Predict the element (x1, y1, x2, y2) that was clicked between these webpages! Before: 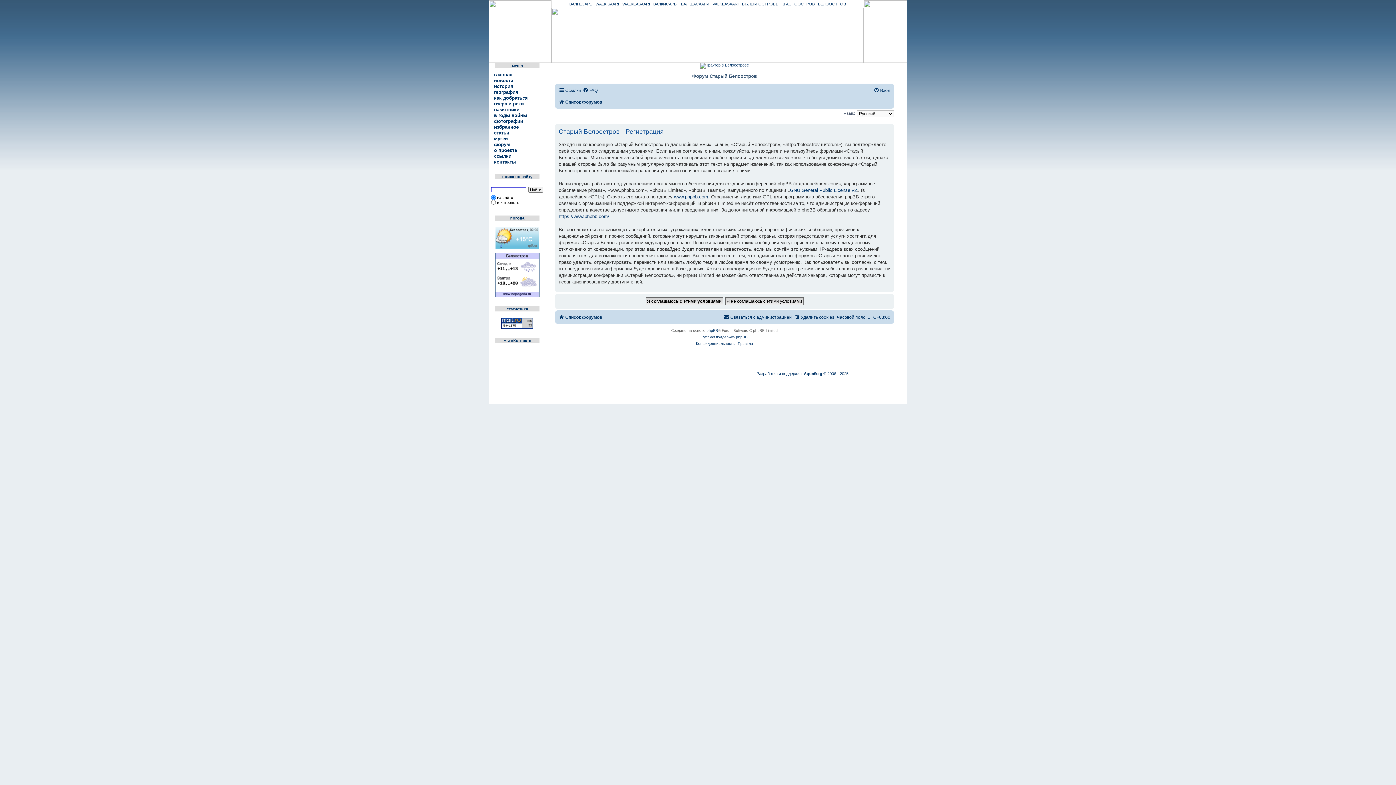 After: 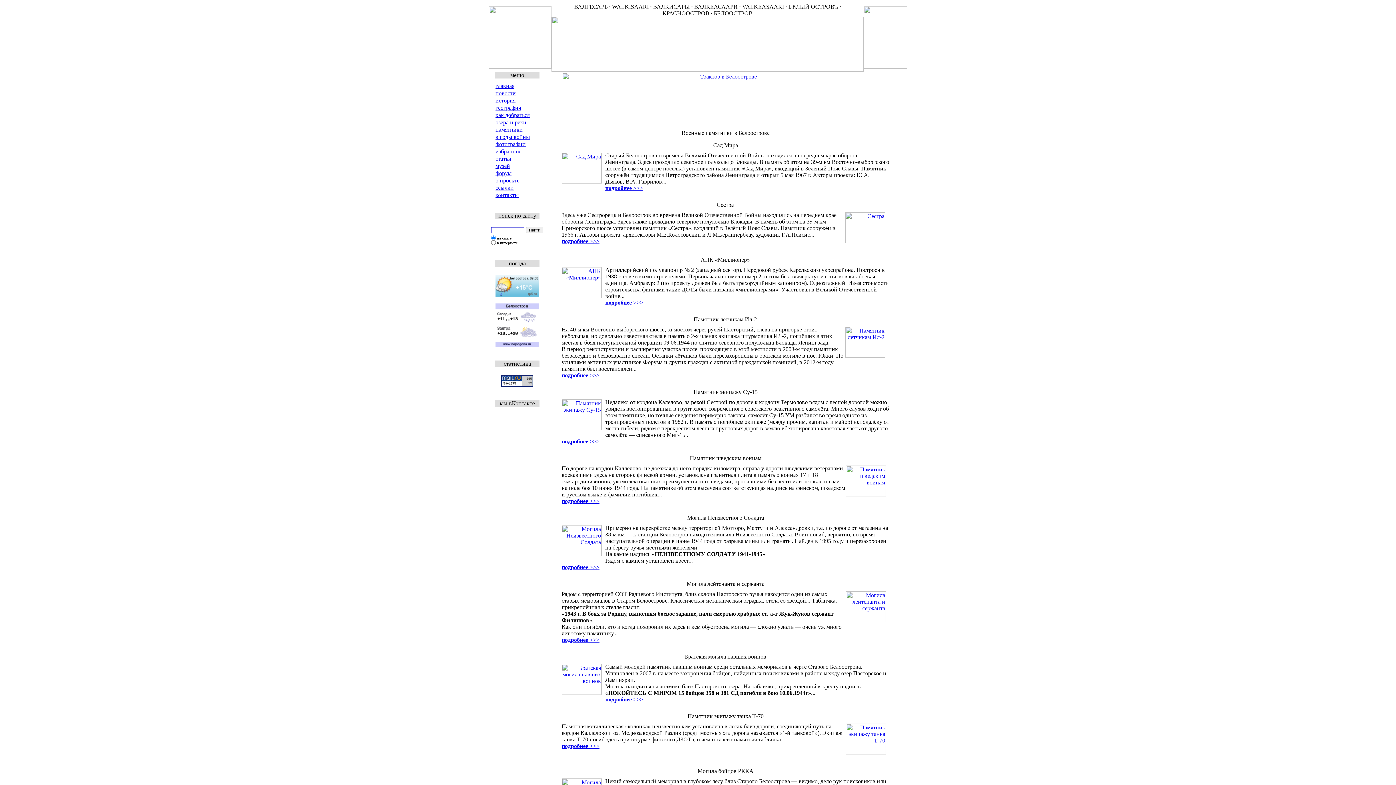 Action: bbox: (494, 106, 519, 112) label: памятники